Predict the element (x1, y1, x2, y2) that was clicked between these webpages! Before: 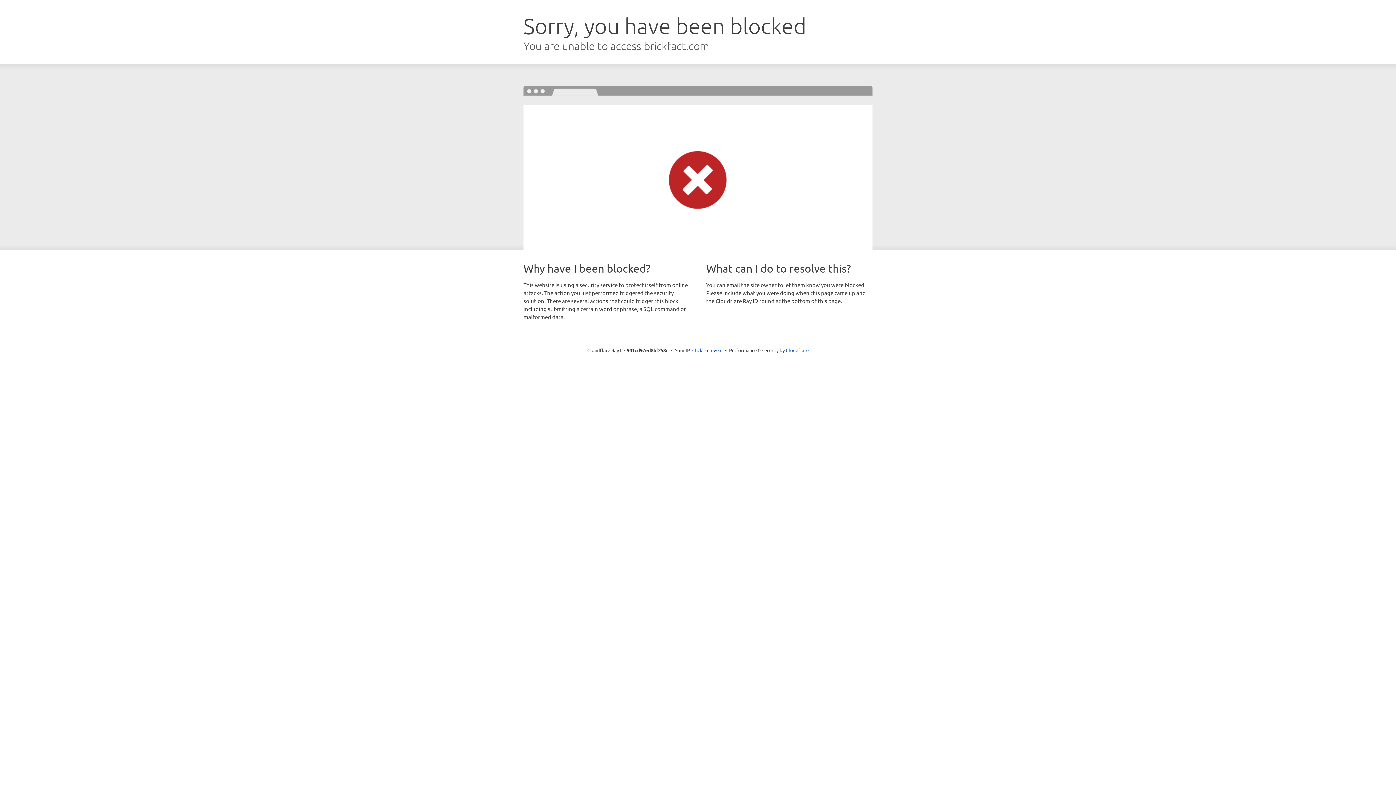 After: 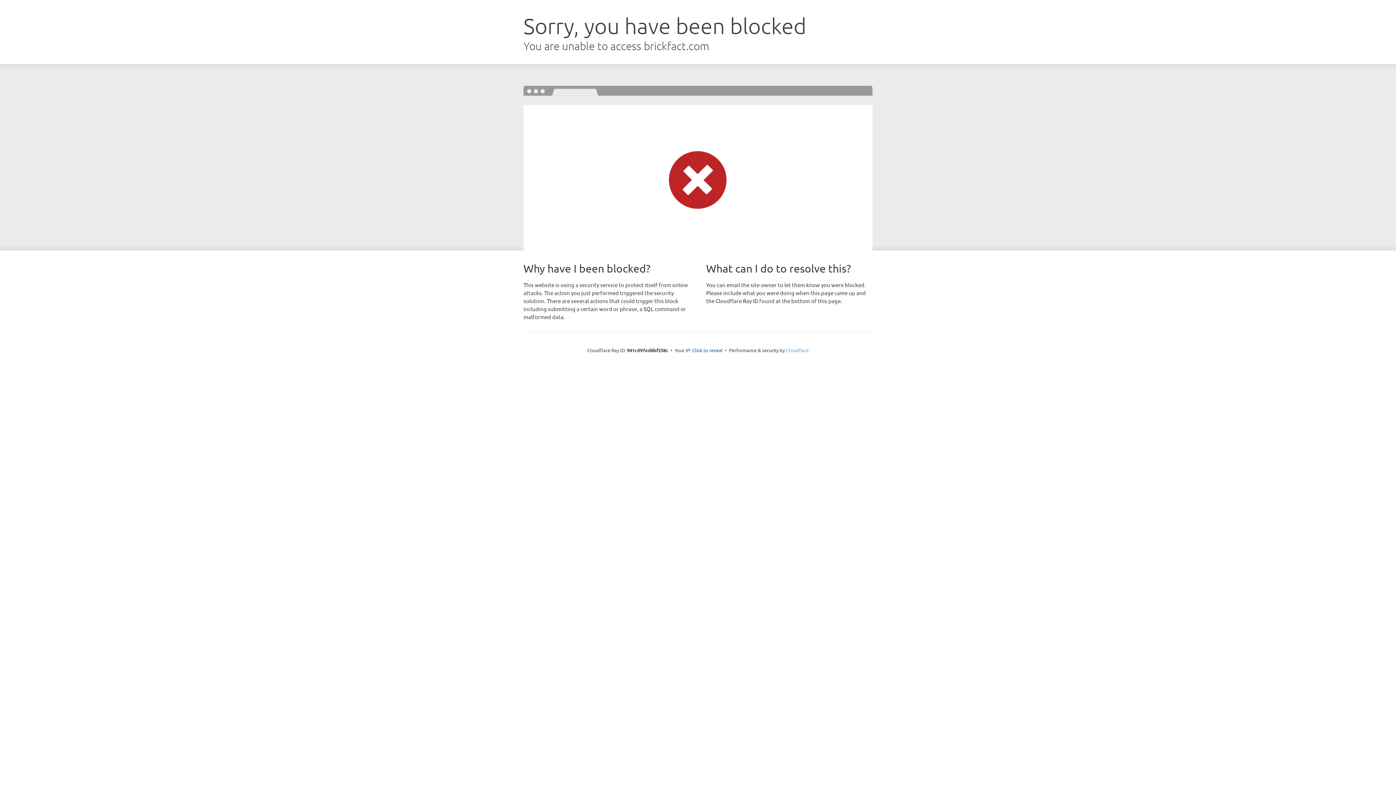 Action: bbox: (786, 347, 808, 353) label: Cloudflare